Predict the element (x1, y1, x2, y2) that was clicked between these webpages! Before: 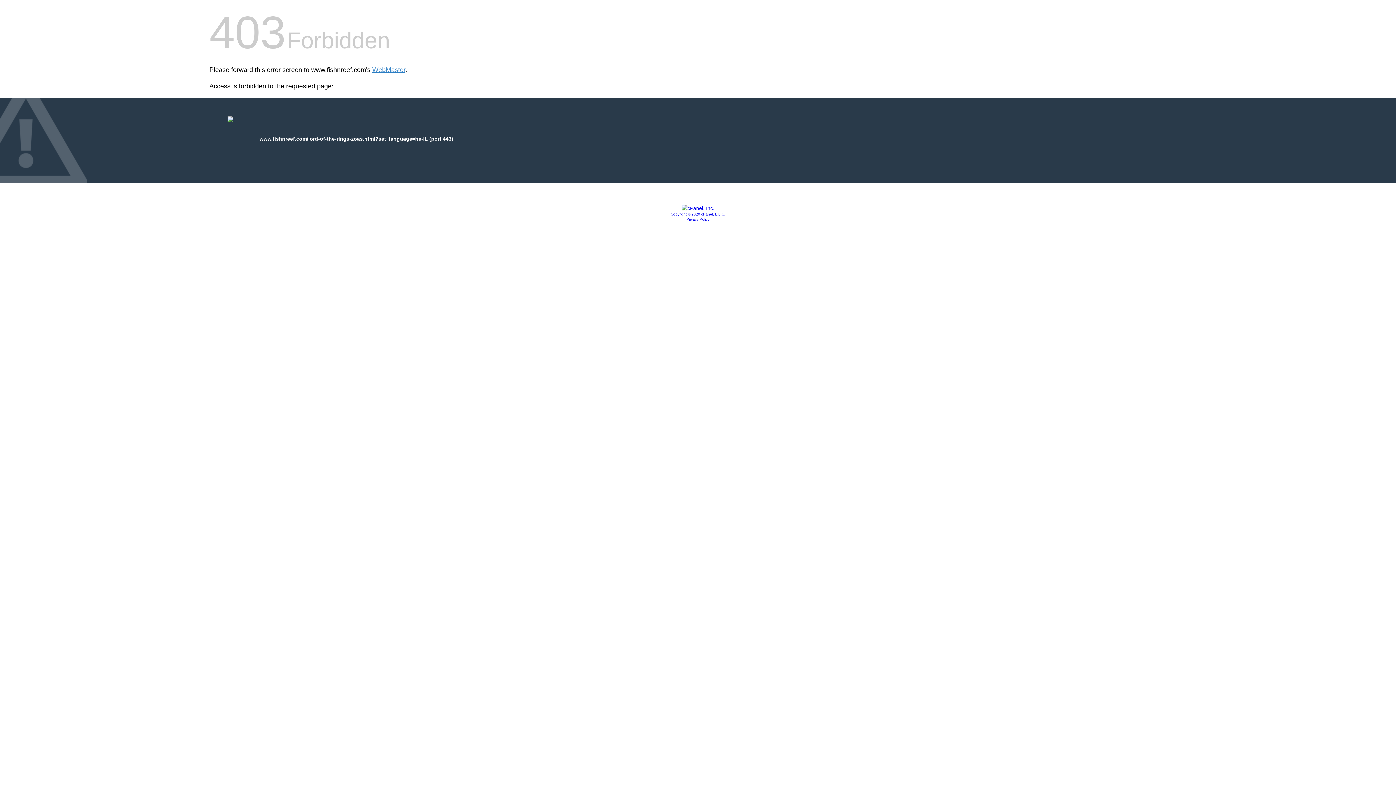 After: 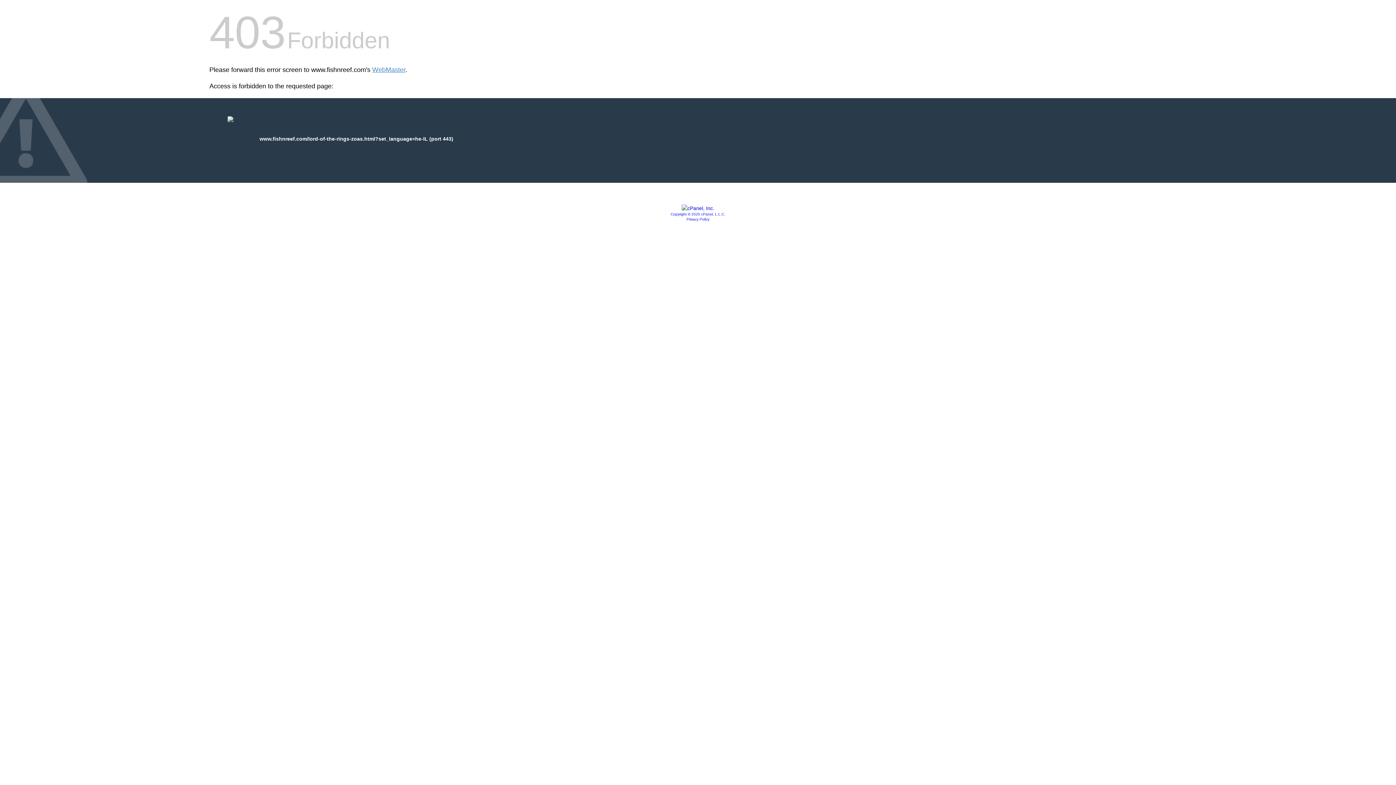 Action: bbox: (681, 205, 714, 211)